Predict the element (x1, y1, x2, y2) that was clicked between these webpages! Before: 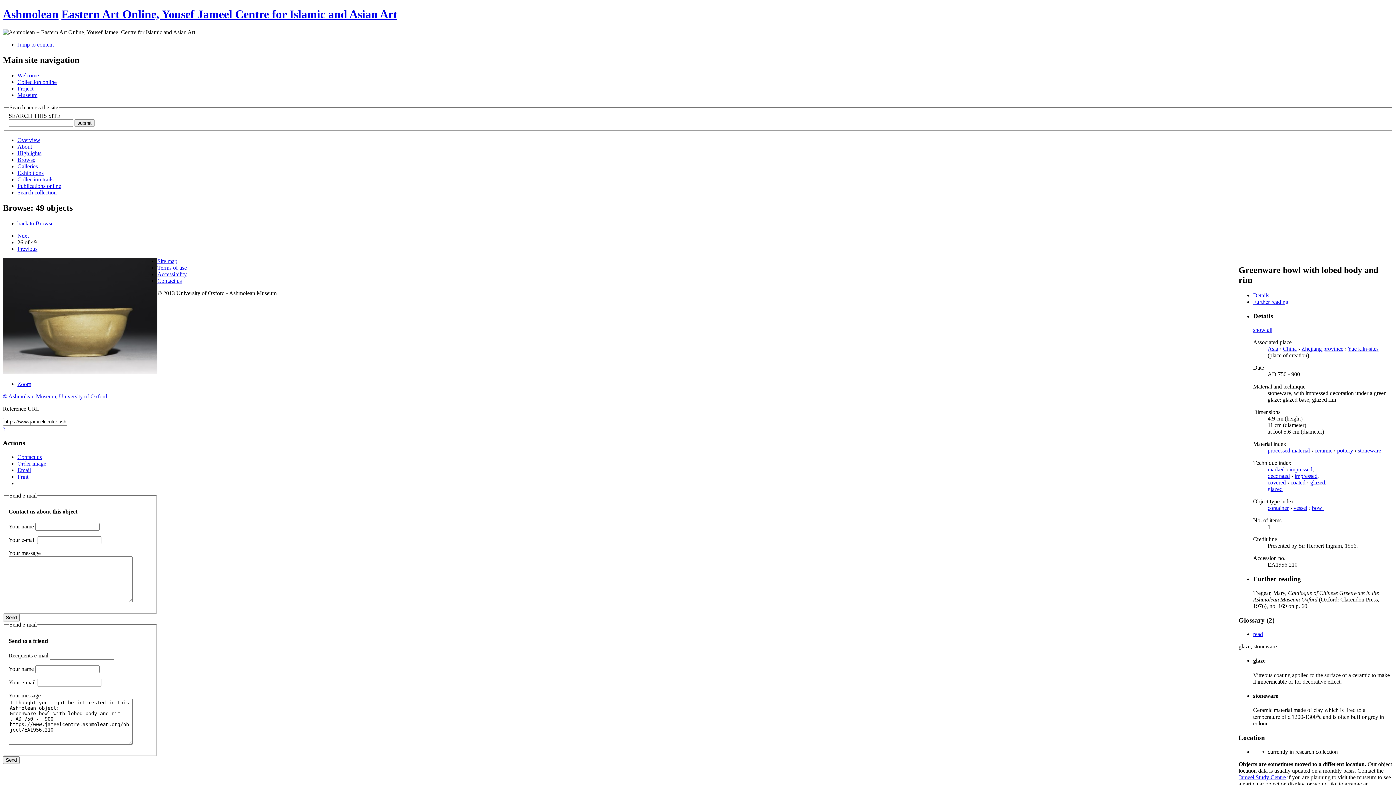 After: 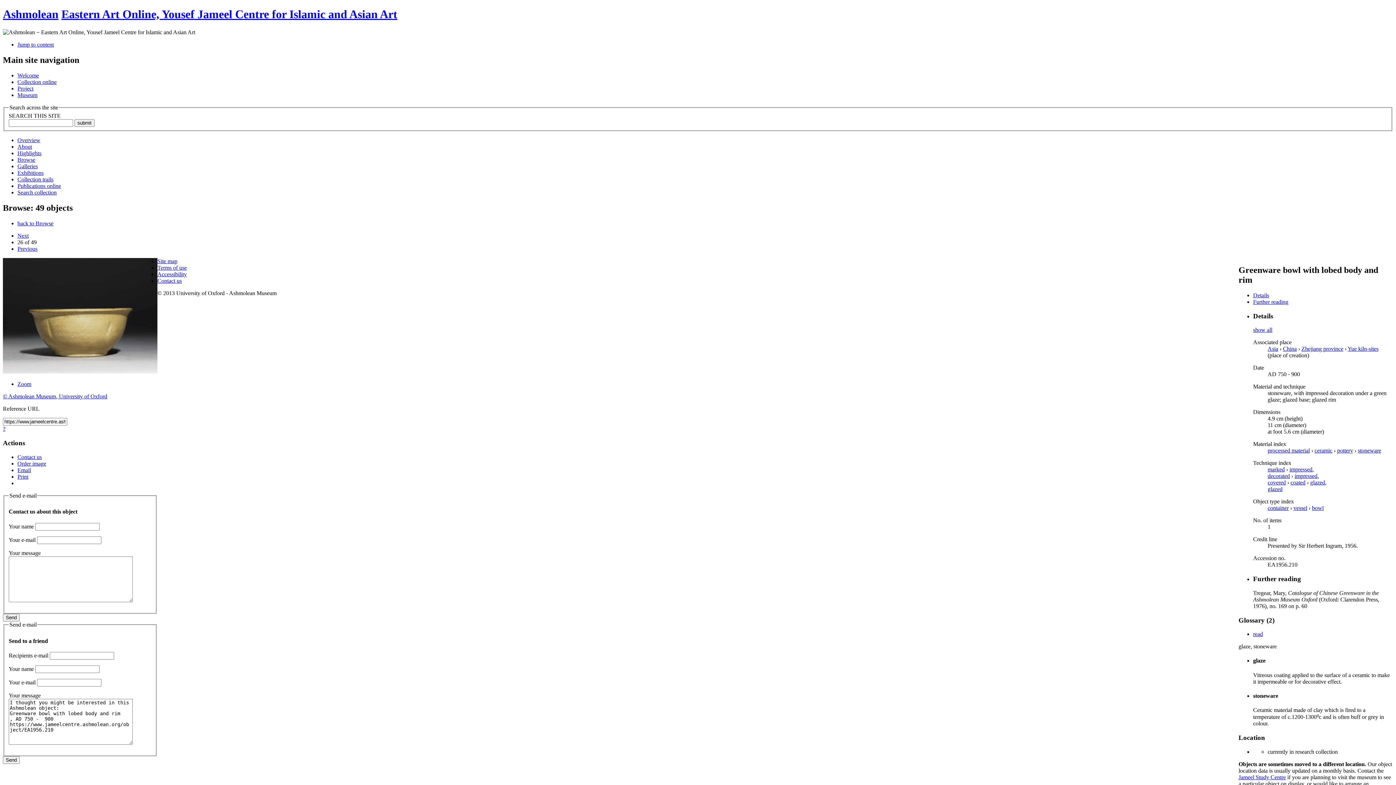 Action: bbox: (1253, 292, 1269, 298) label: Details